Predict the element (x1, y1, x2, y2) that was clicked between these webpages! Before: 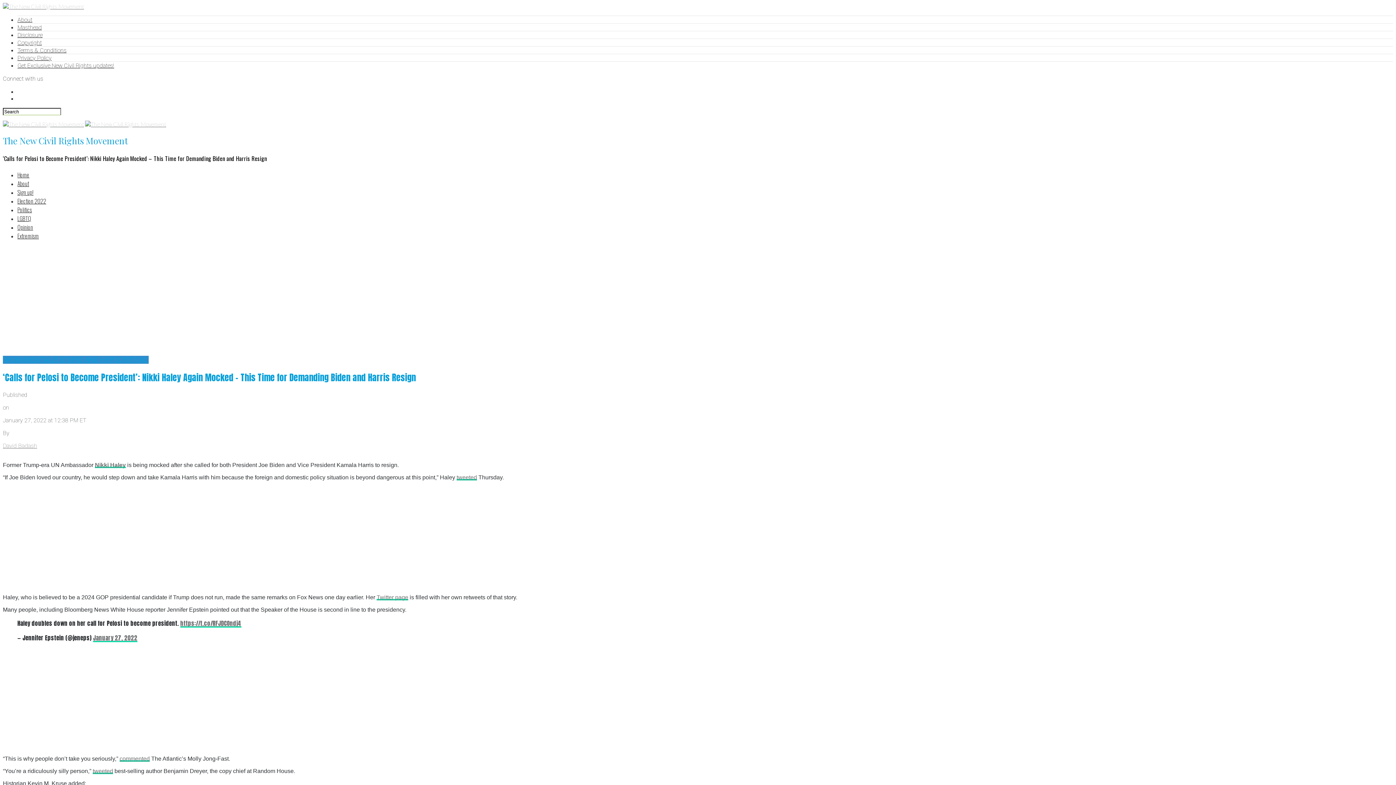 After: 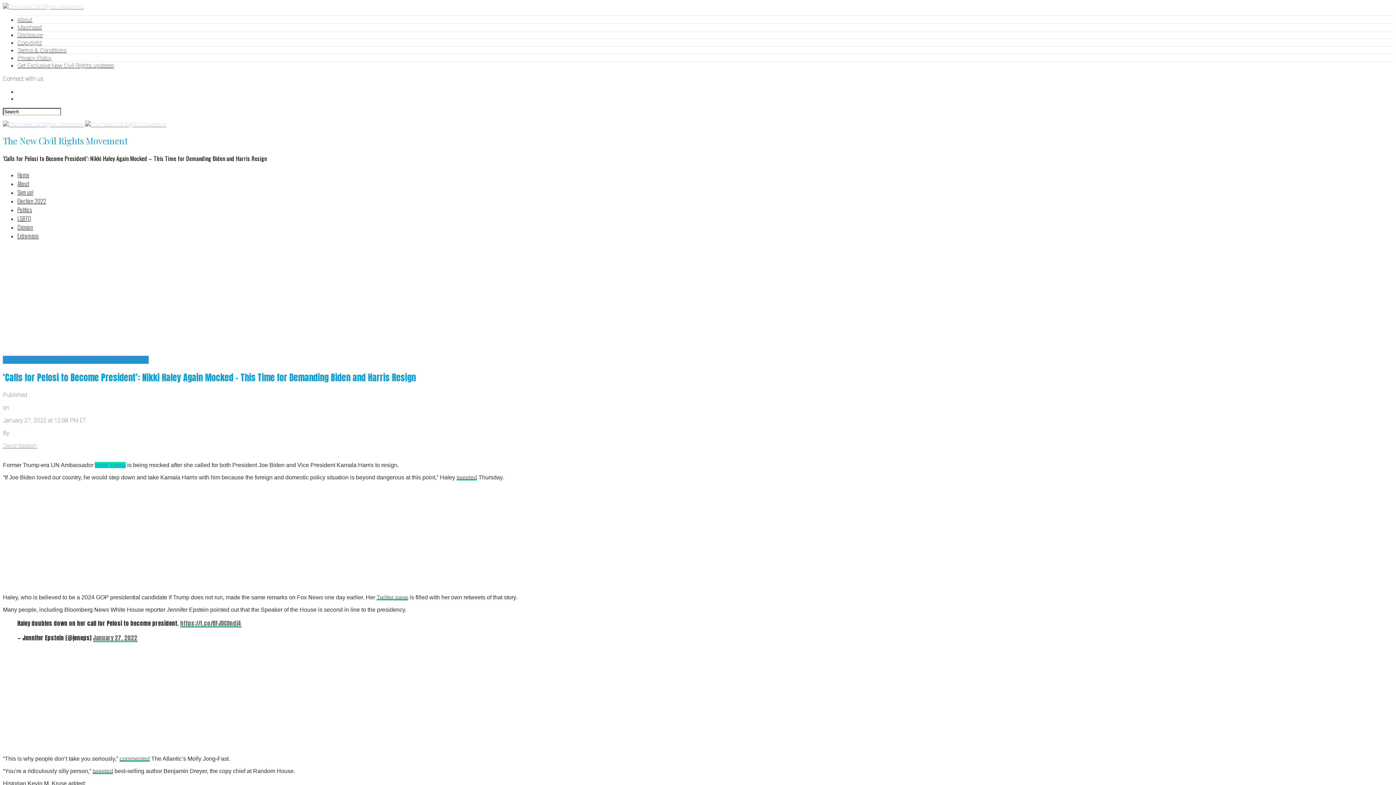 Action: bbox: (94, 462, 125, 468) label: Nikki Haley